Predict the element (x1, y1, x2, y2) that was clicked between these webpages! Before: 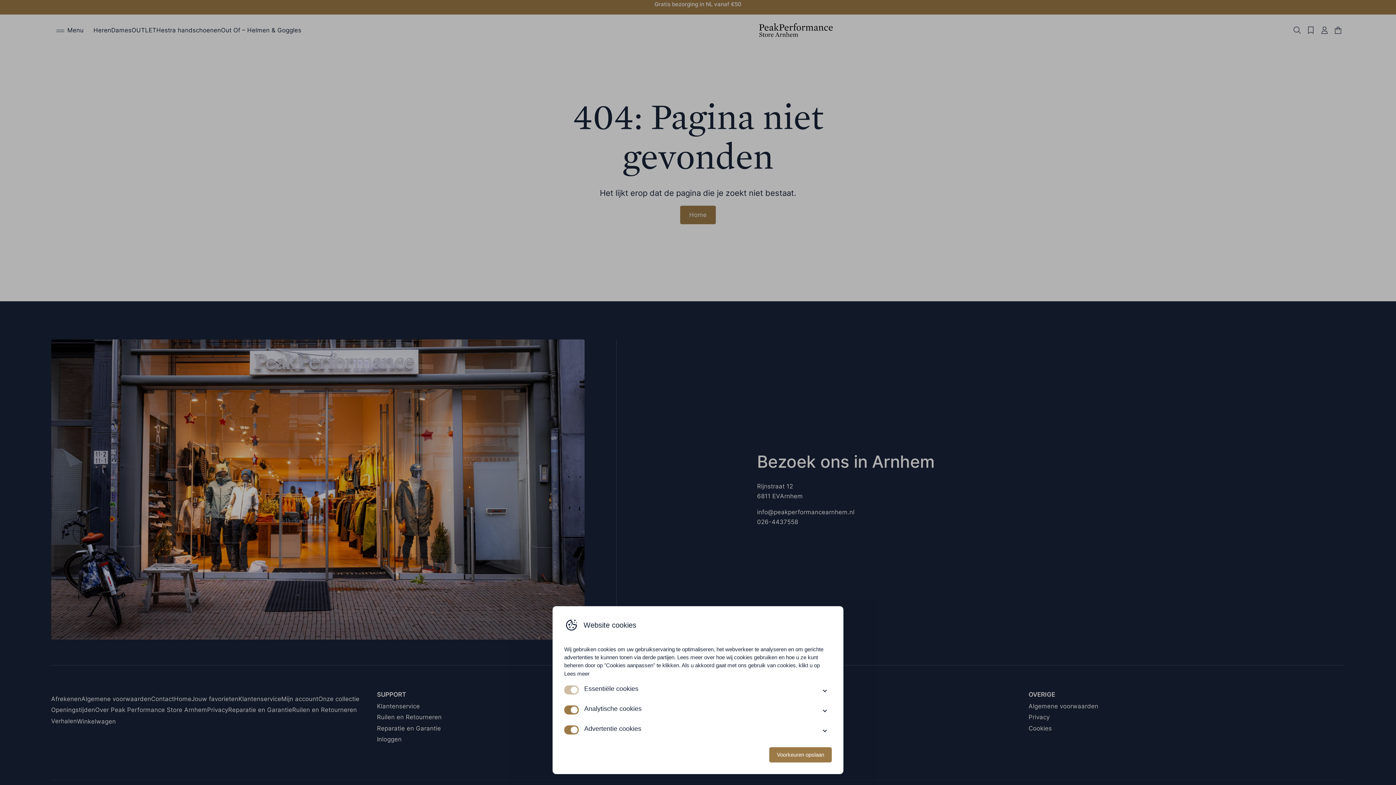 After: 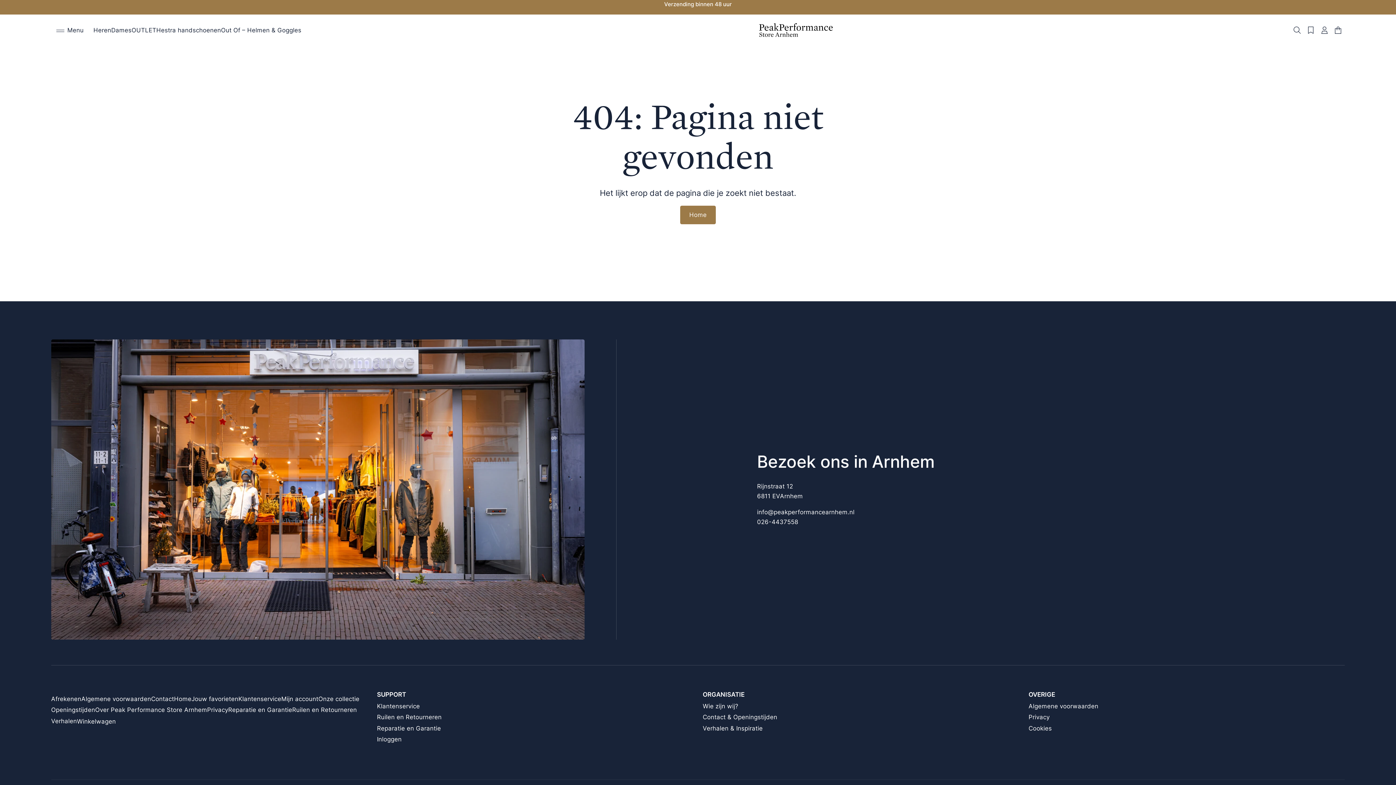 Action: label: Voorkeuren opslaan bbox: (769, 747, 832, 762)